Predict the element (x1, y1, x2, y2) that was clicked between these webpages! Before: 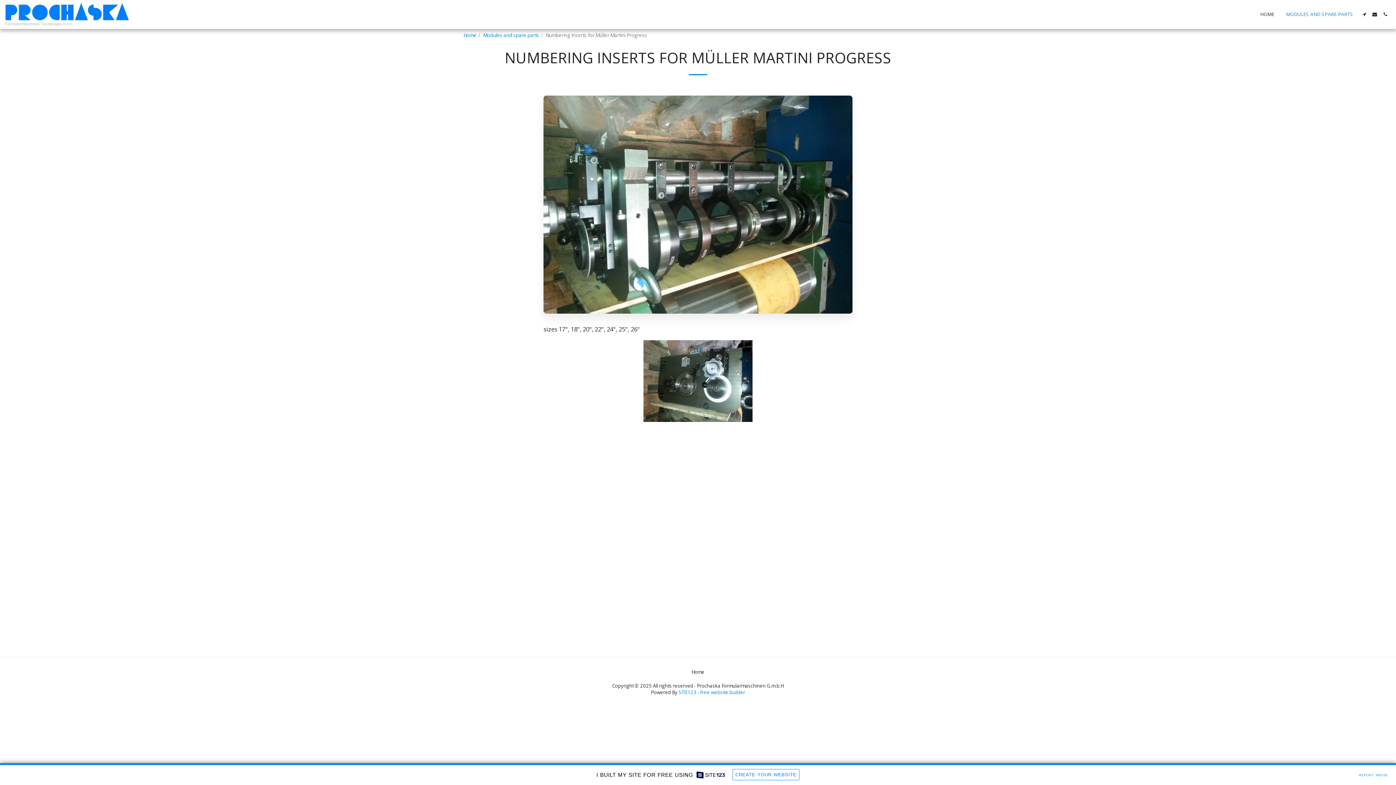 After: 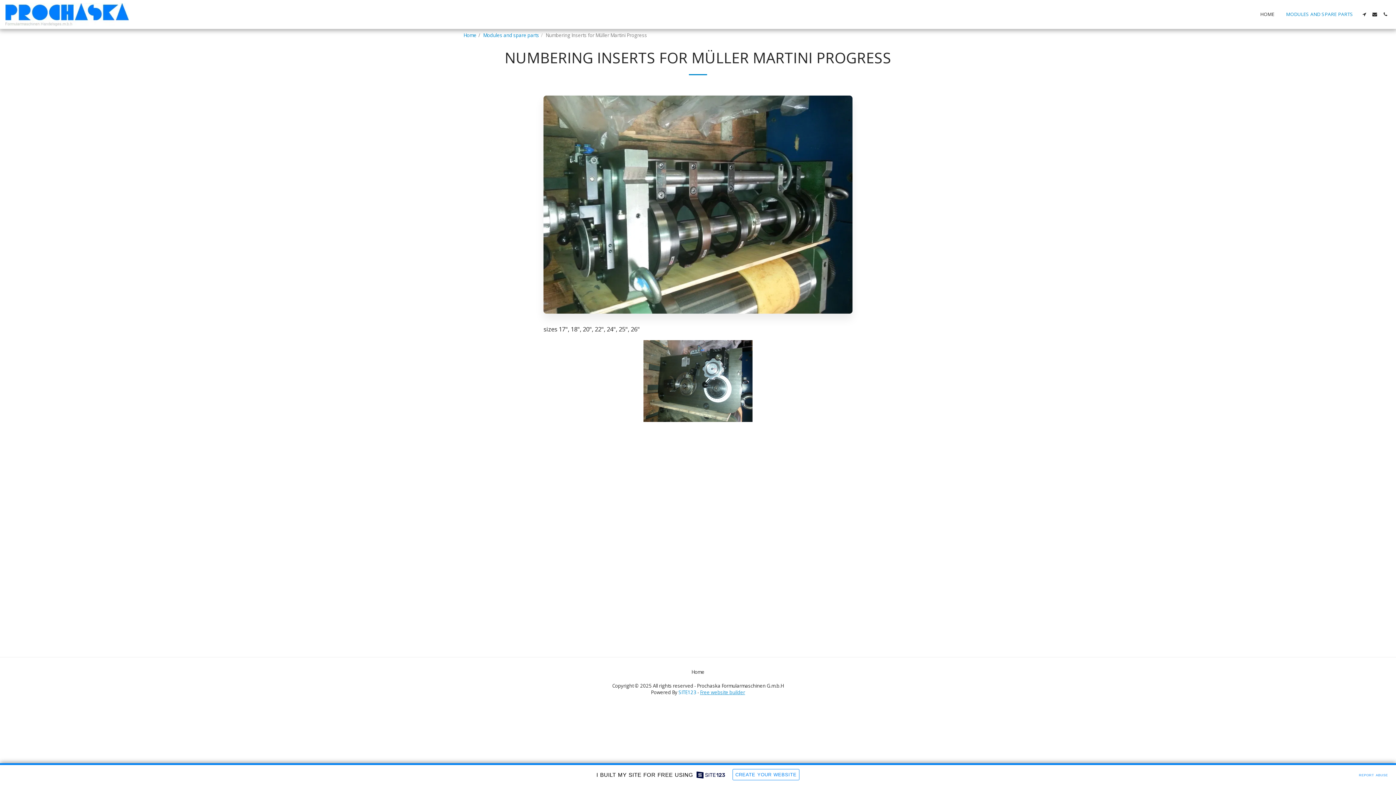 Action: label: Free website builder bbox: (700, 689, 745, 696)